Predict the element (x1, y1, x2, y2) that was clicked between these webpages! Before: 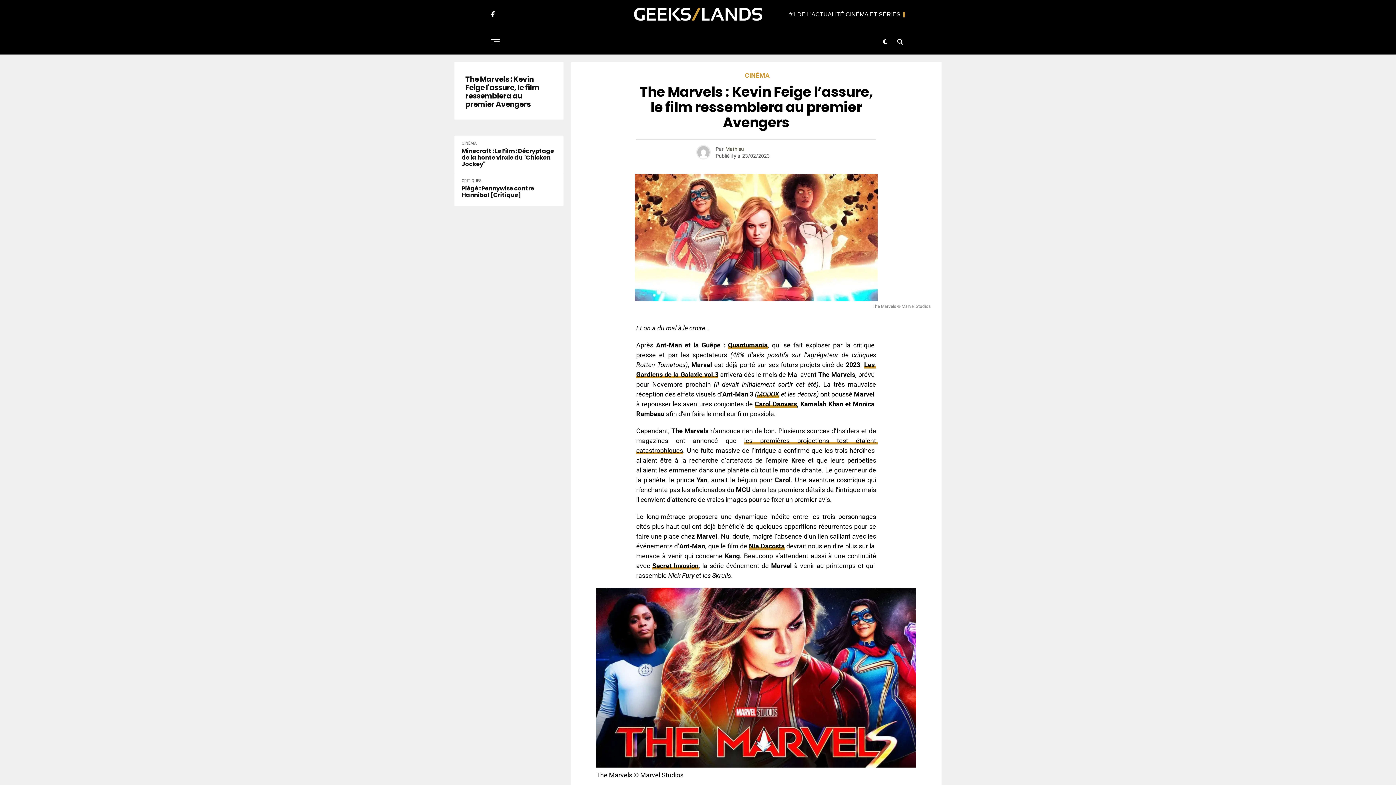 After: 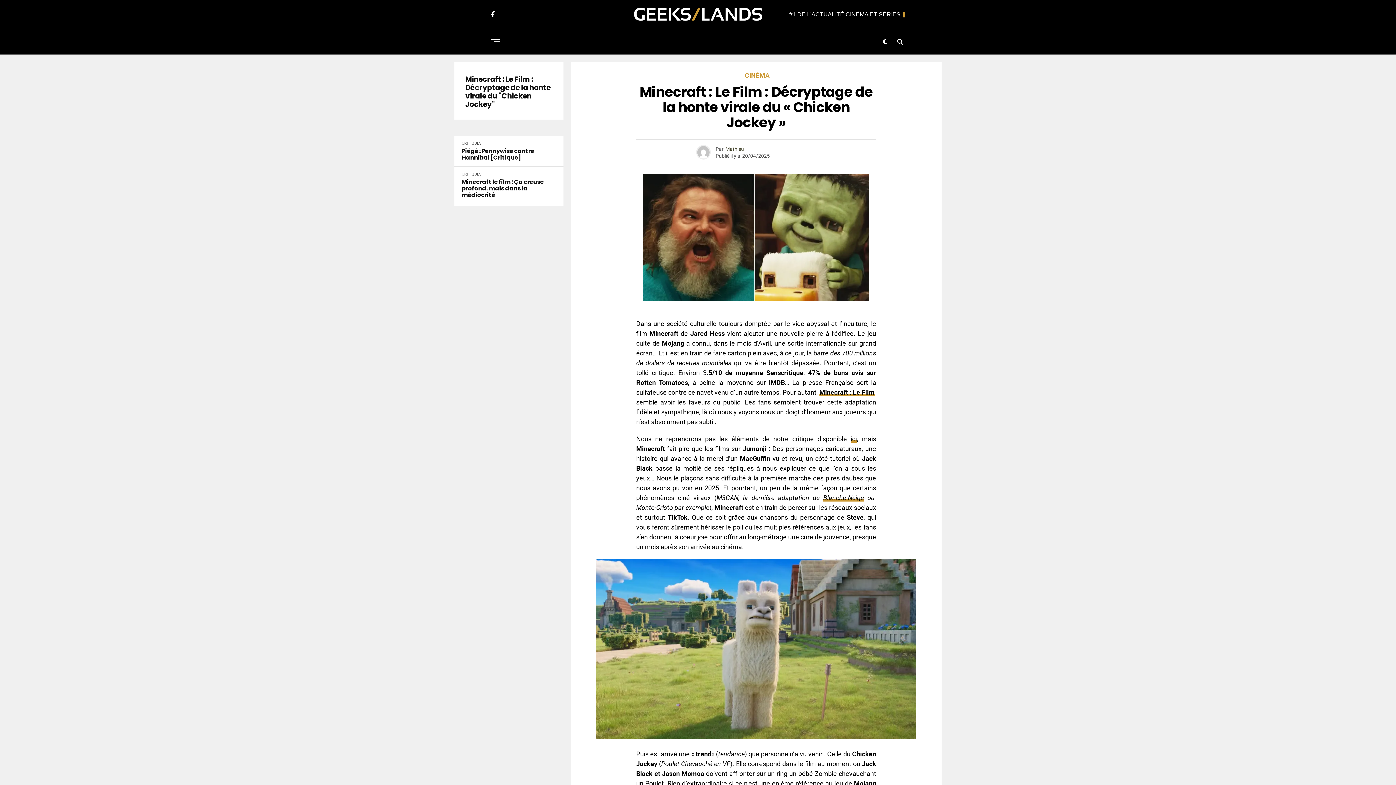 Action: bbox: (461, 148, 556, 167) label: Minecraft : Le Film : Décryptage de la honte virale du "Chicken Jockey"